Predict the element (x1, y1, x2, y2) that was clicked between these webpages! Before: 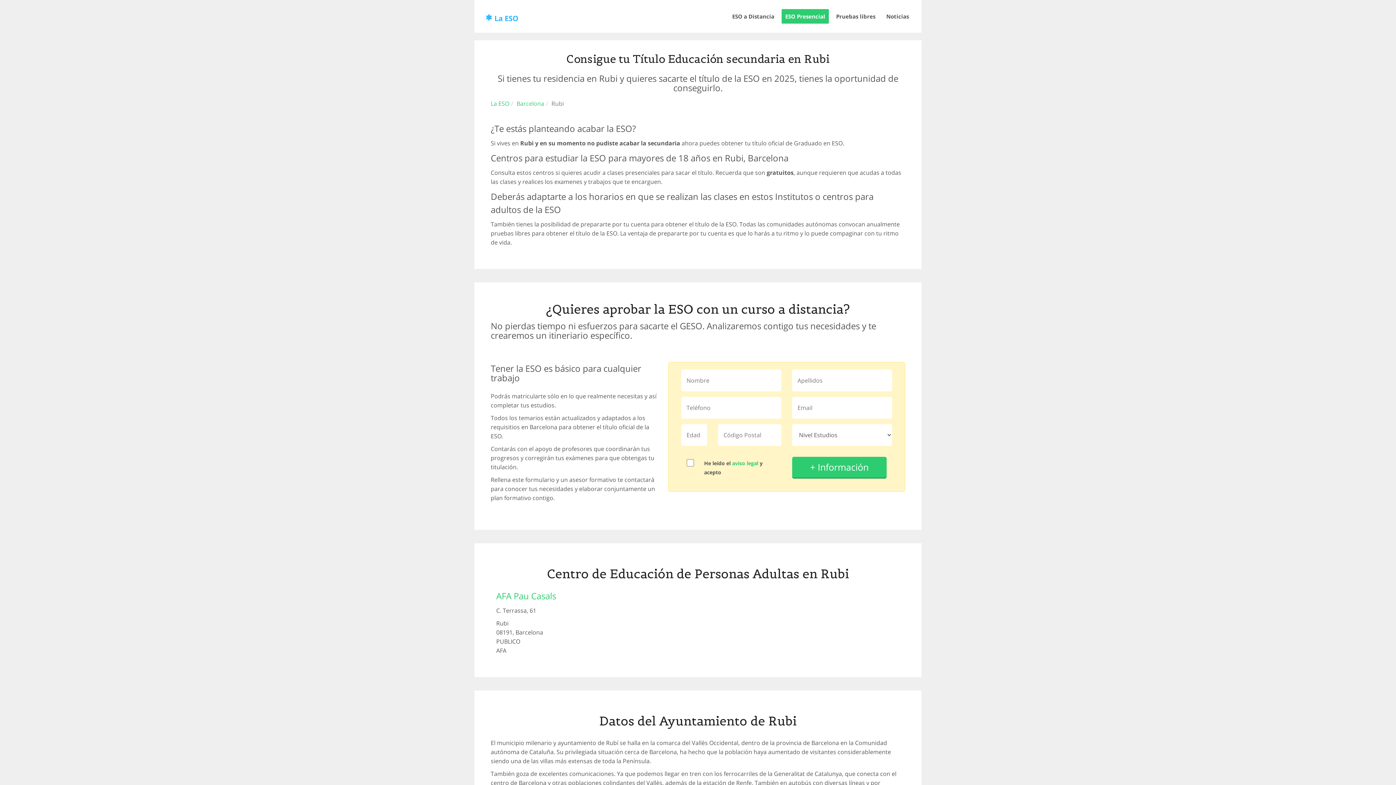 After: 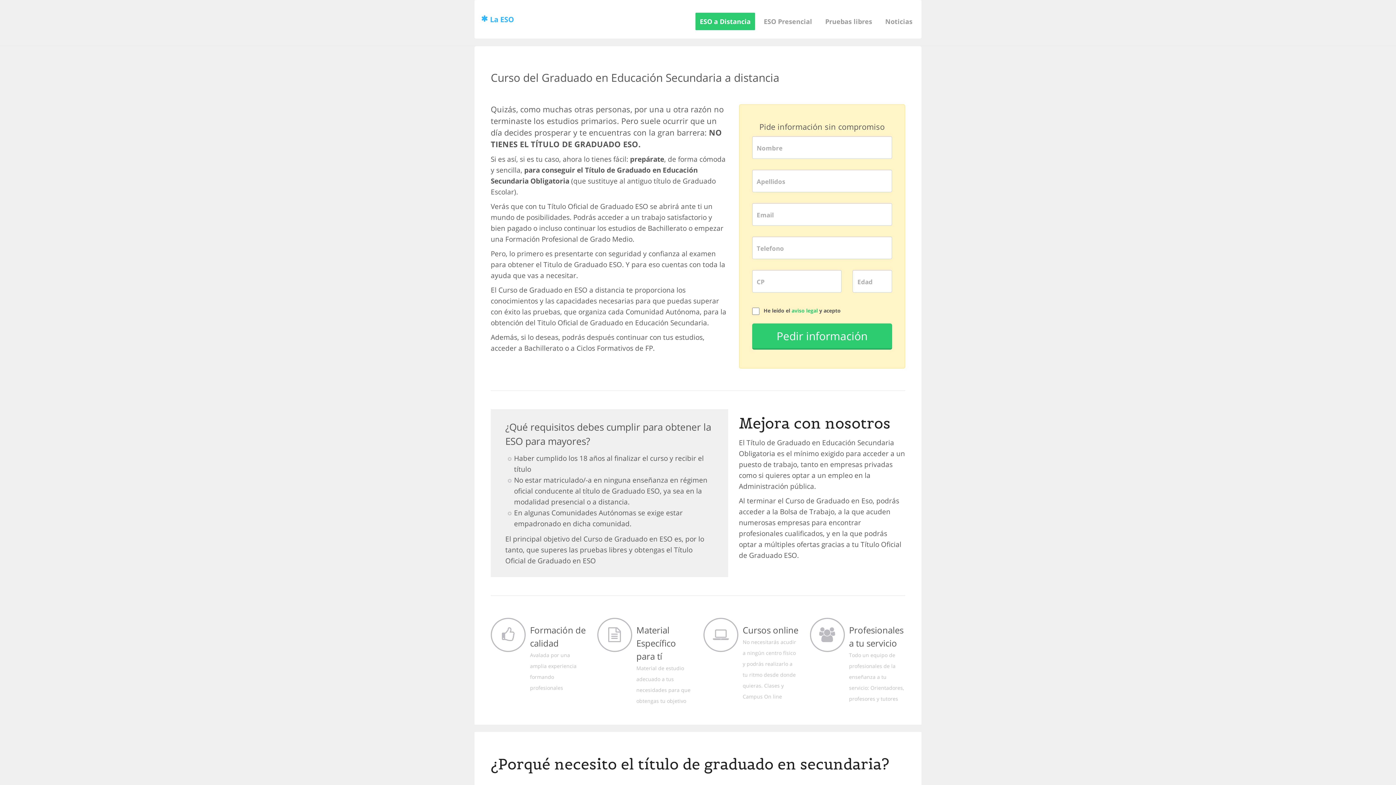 Action: label: ESO a Distancia bbox: (728, 9, 778, 23)